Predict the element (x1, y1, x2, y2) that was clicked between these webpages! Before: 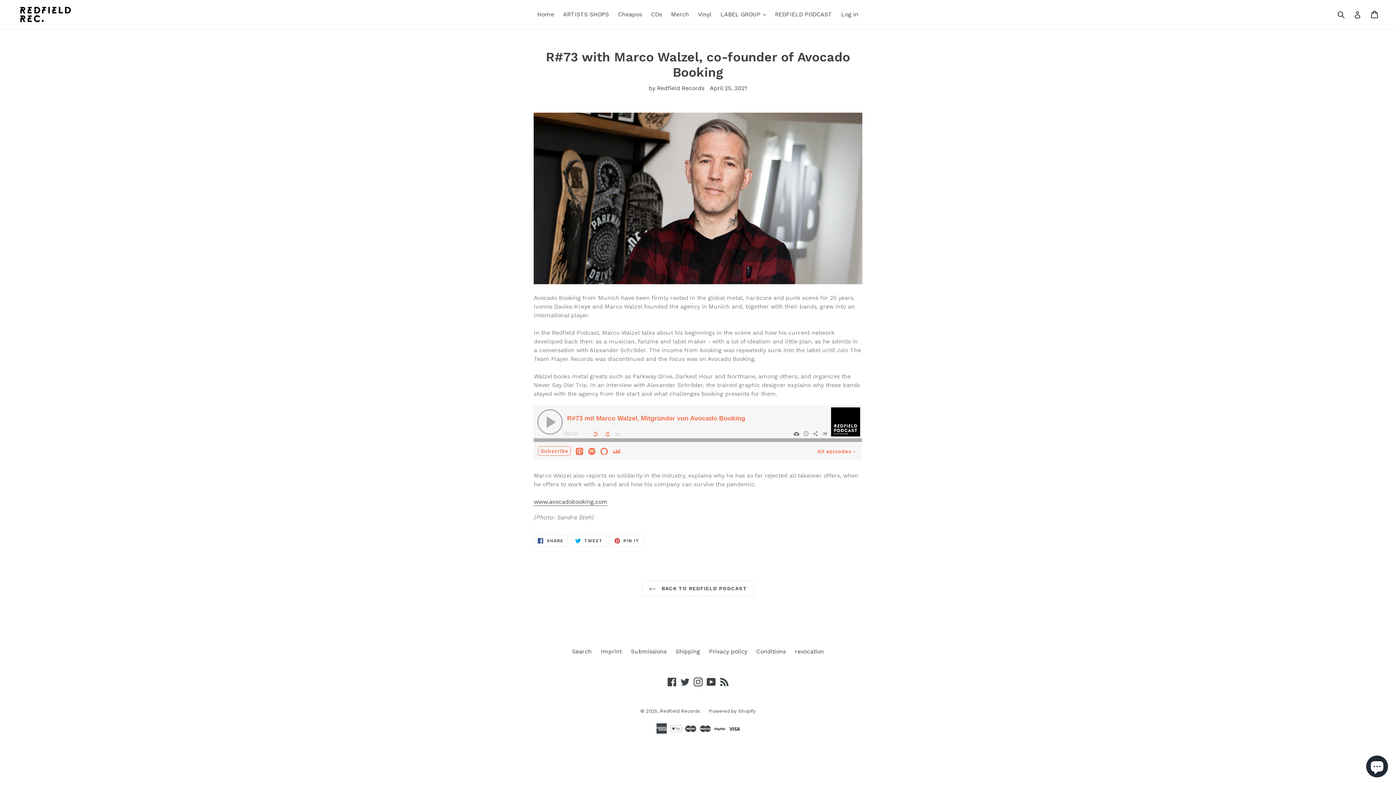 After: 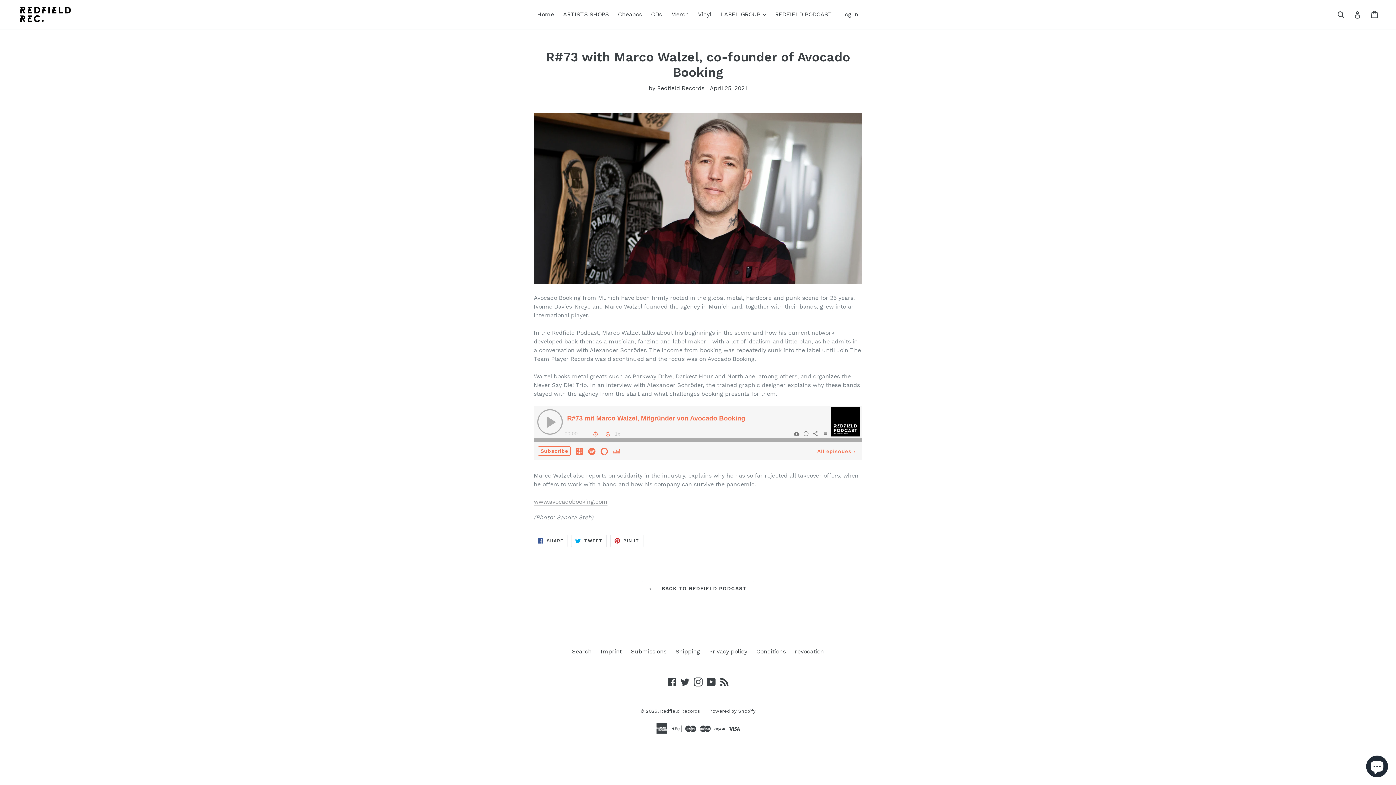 Action: label: www.avocadobooking.com bbox: (533, 498, 607, 506)